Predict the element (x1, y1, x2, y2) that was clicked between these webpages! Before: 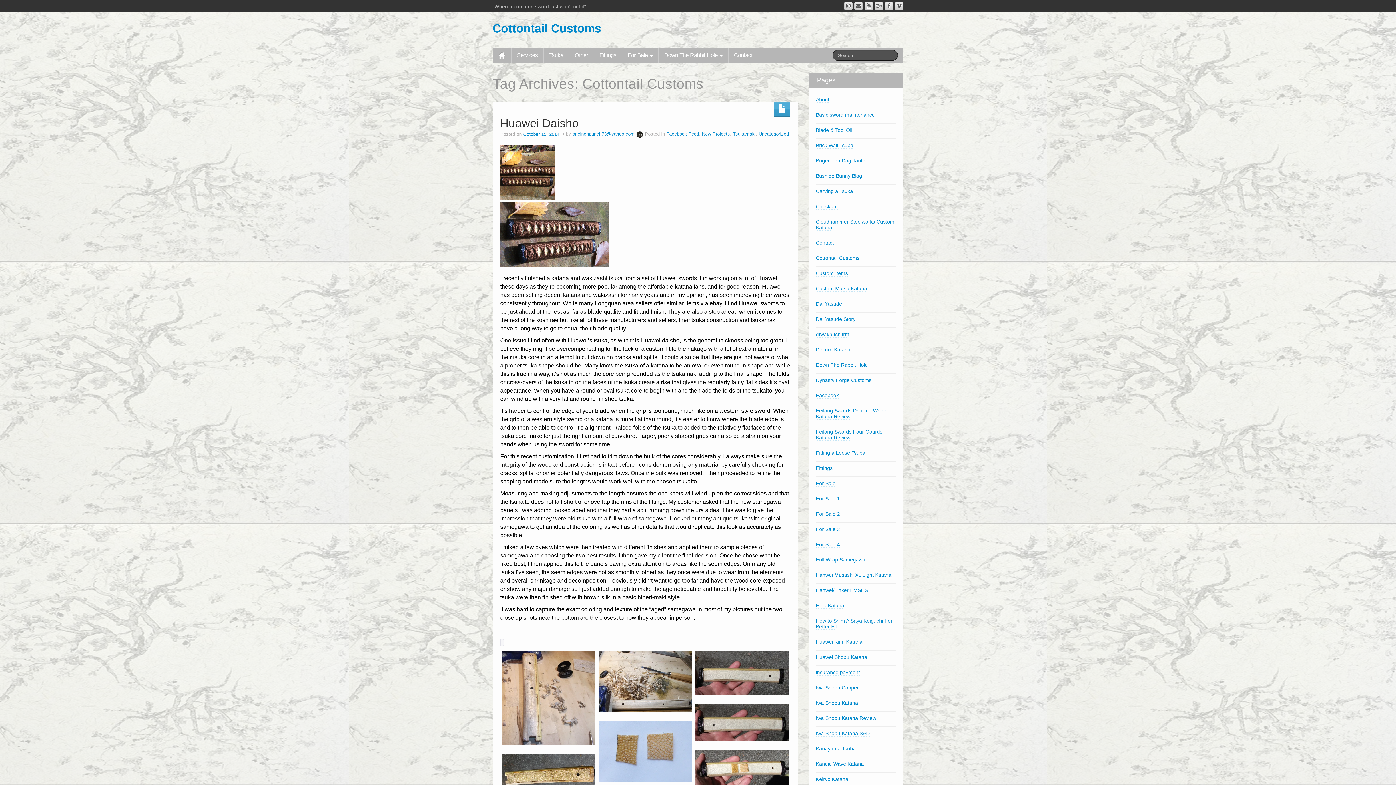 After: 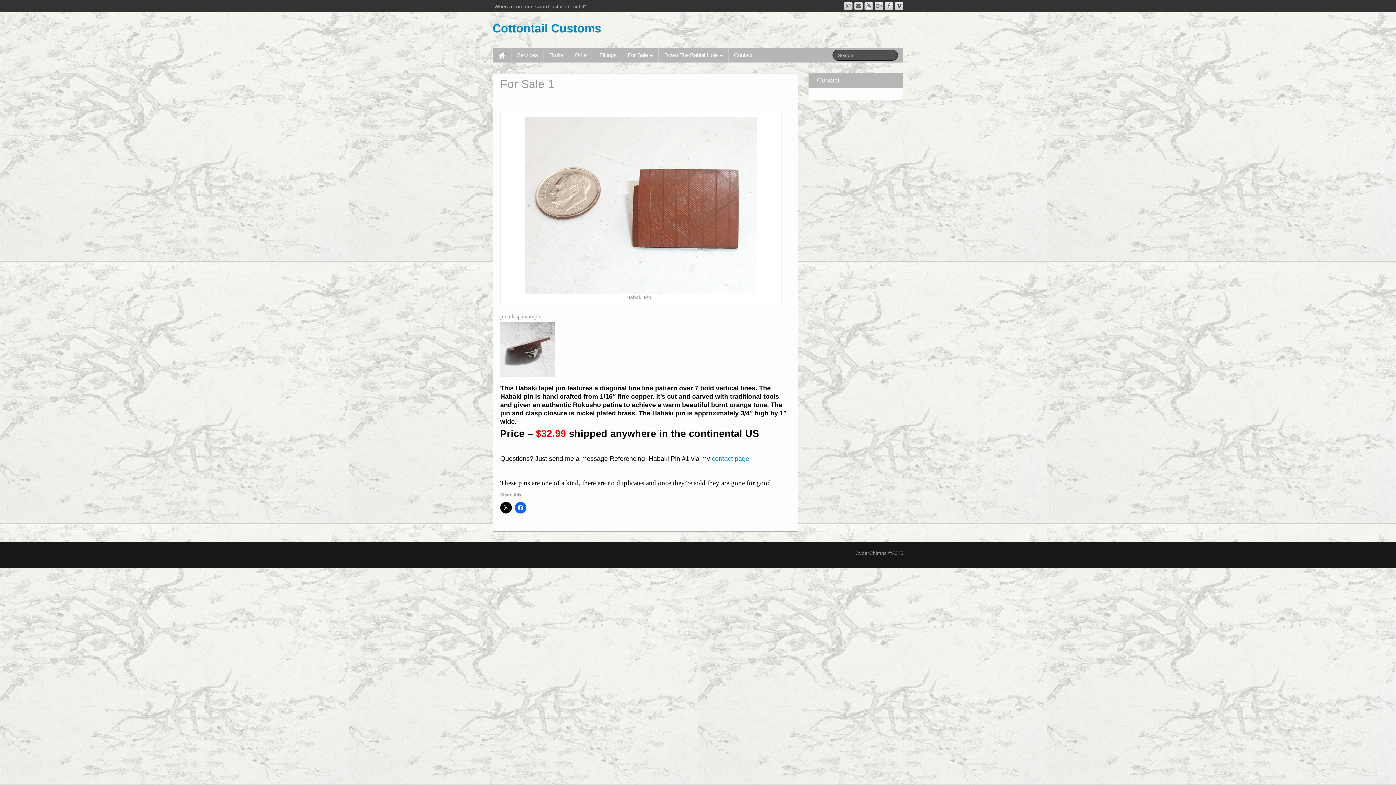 Action: bbox: (816, 496, 840, 502) label: For Sale 1